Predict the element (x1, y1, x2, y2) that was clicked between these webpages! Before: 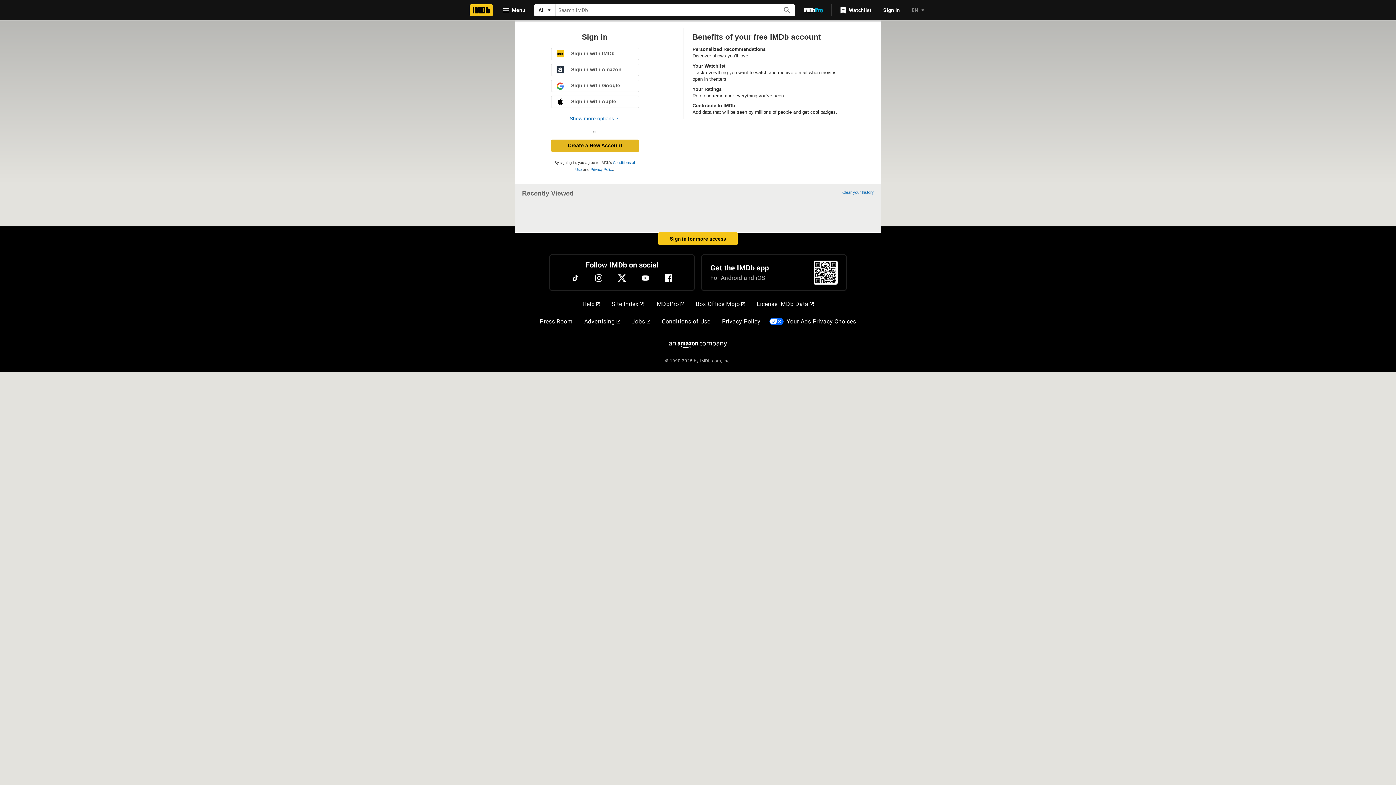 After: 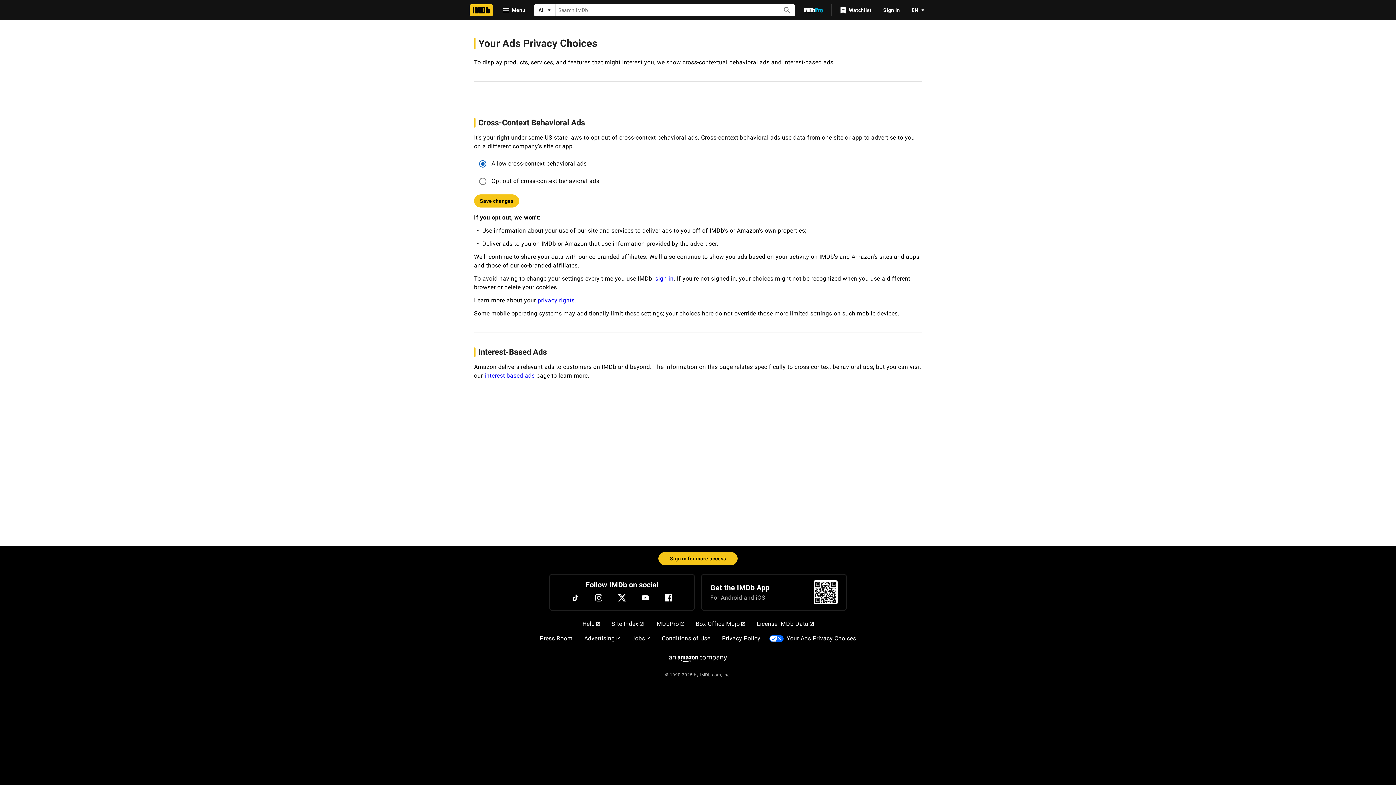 Action: label: Your Ads Privacy Choices bbox: (784, 314, 859, 329)